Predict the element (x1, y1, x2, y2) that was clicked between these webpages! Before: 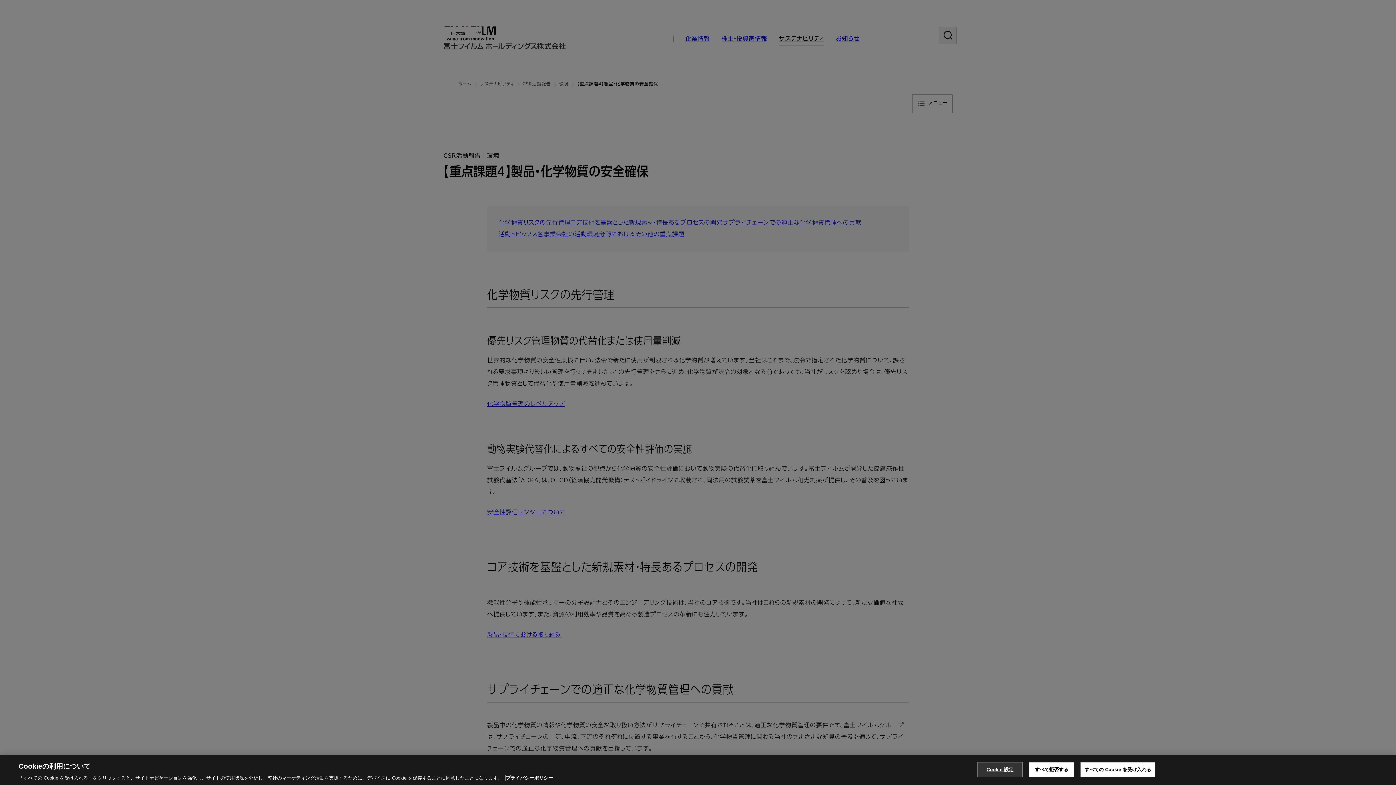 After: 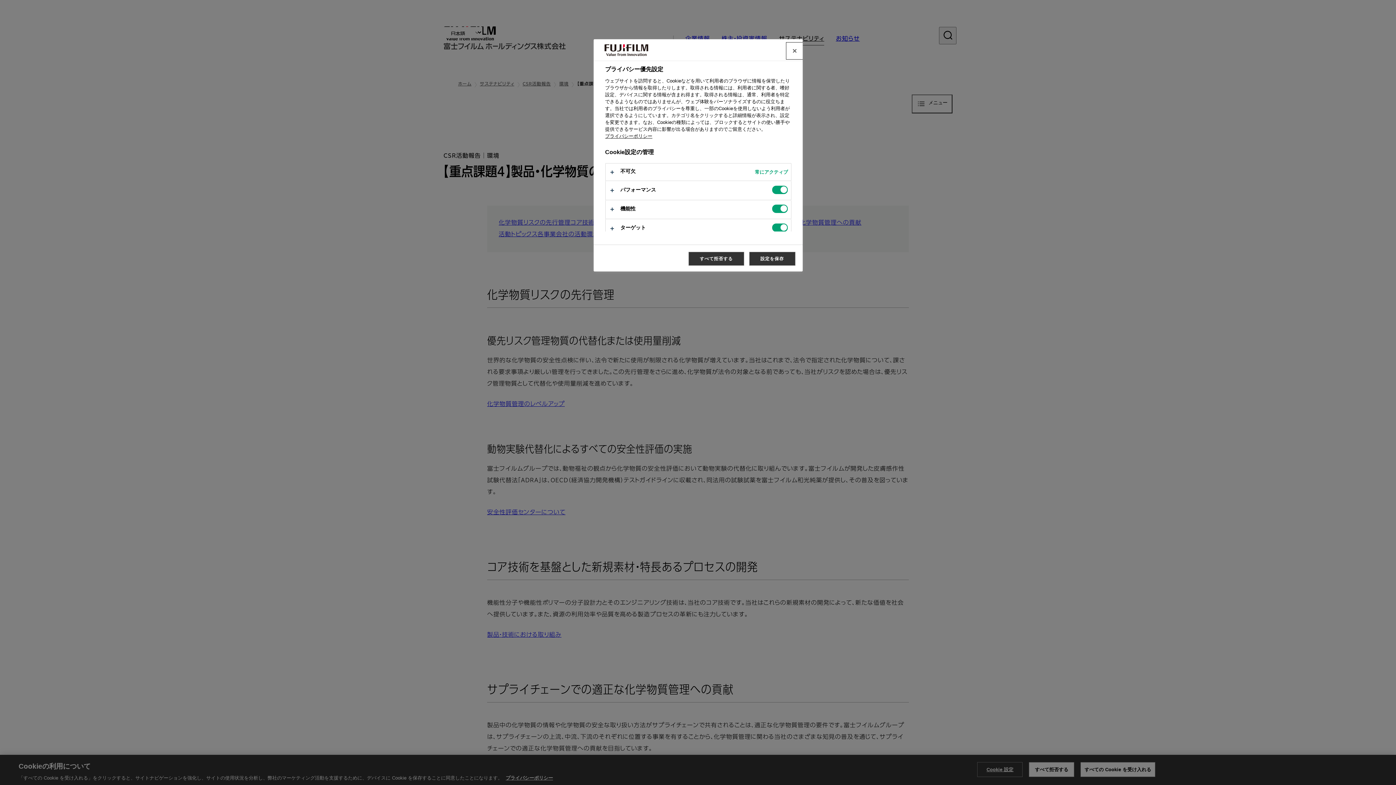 Action: bbox: (977, 771, 1023, 786) label: Cookie 設定